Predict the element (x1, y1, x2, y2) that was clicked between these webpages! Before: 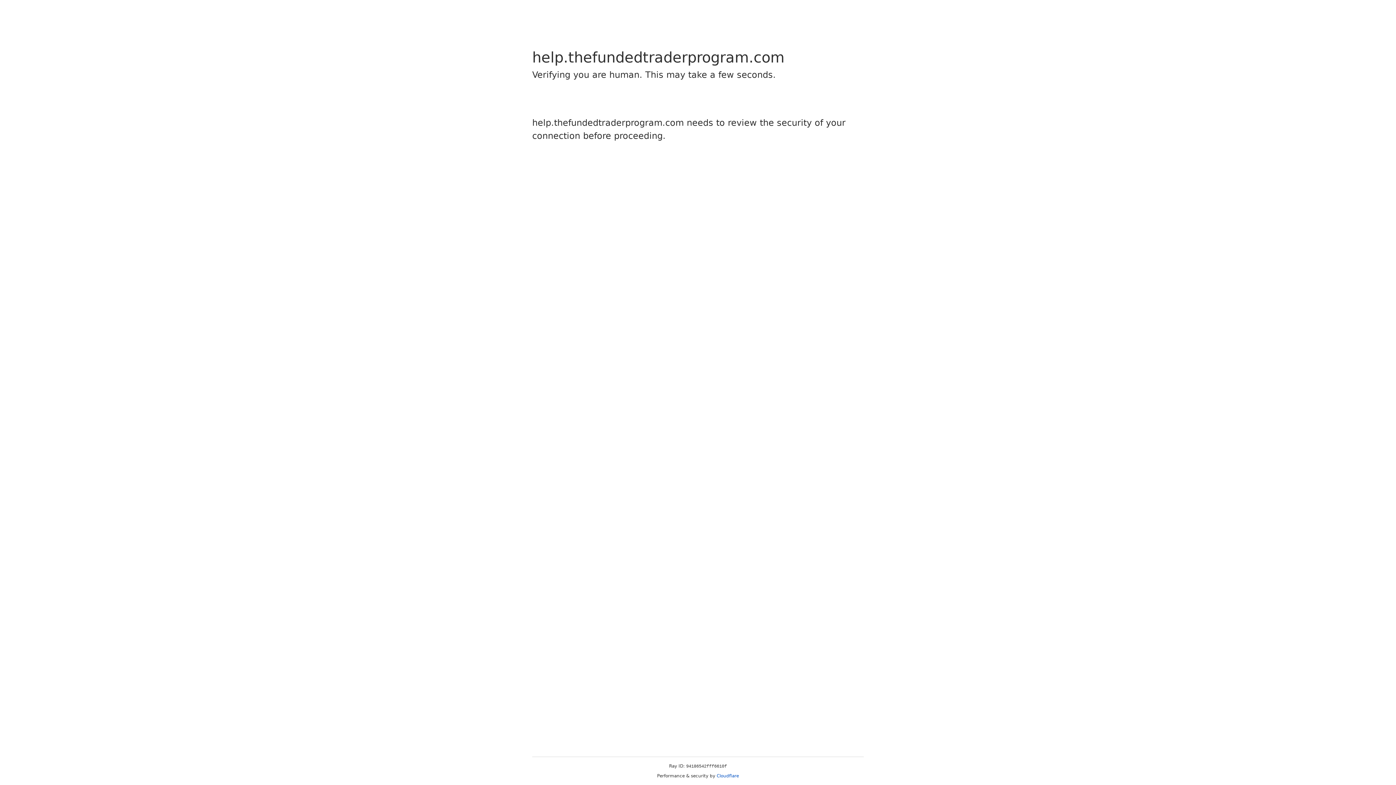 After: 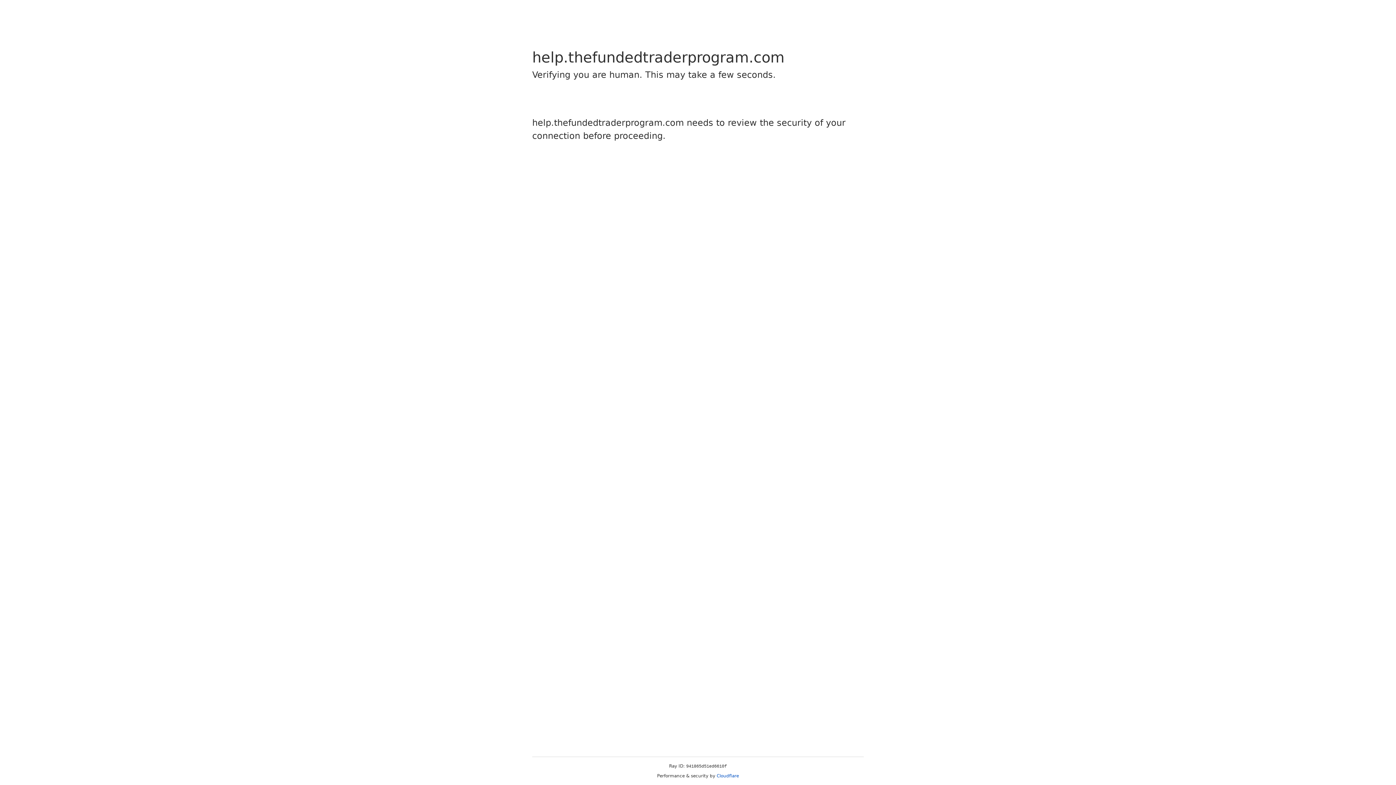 Action: bbox: (716, 773, 739, 778) label: Cloudflare